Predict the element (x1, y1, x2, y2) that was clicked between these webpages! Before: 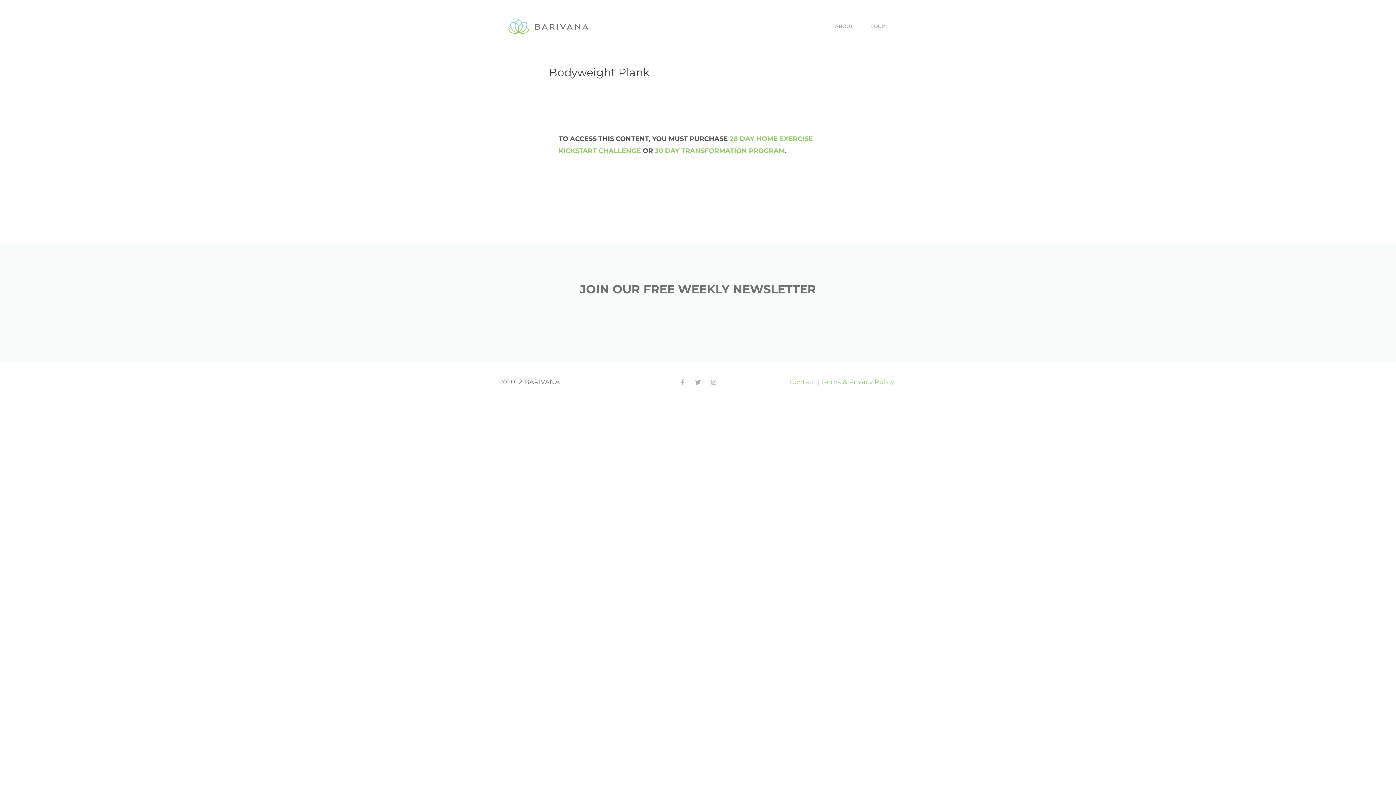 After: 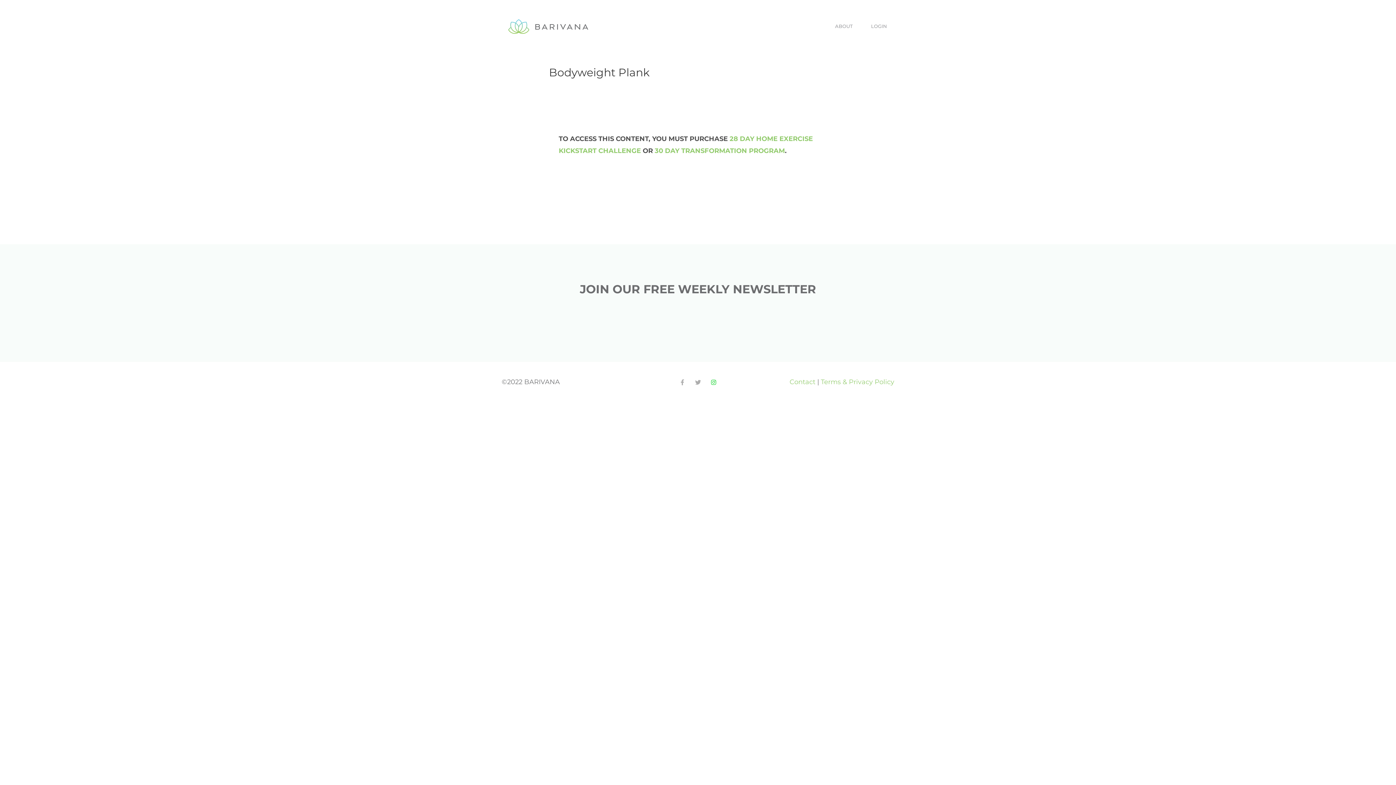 Action: bbox: (710, 379, 716, 385) label: Instagram